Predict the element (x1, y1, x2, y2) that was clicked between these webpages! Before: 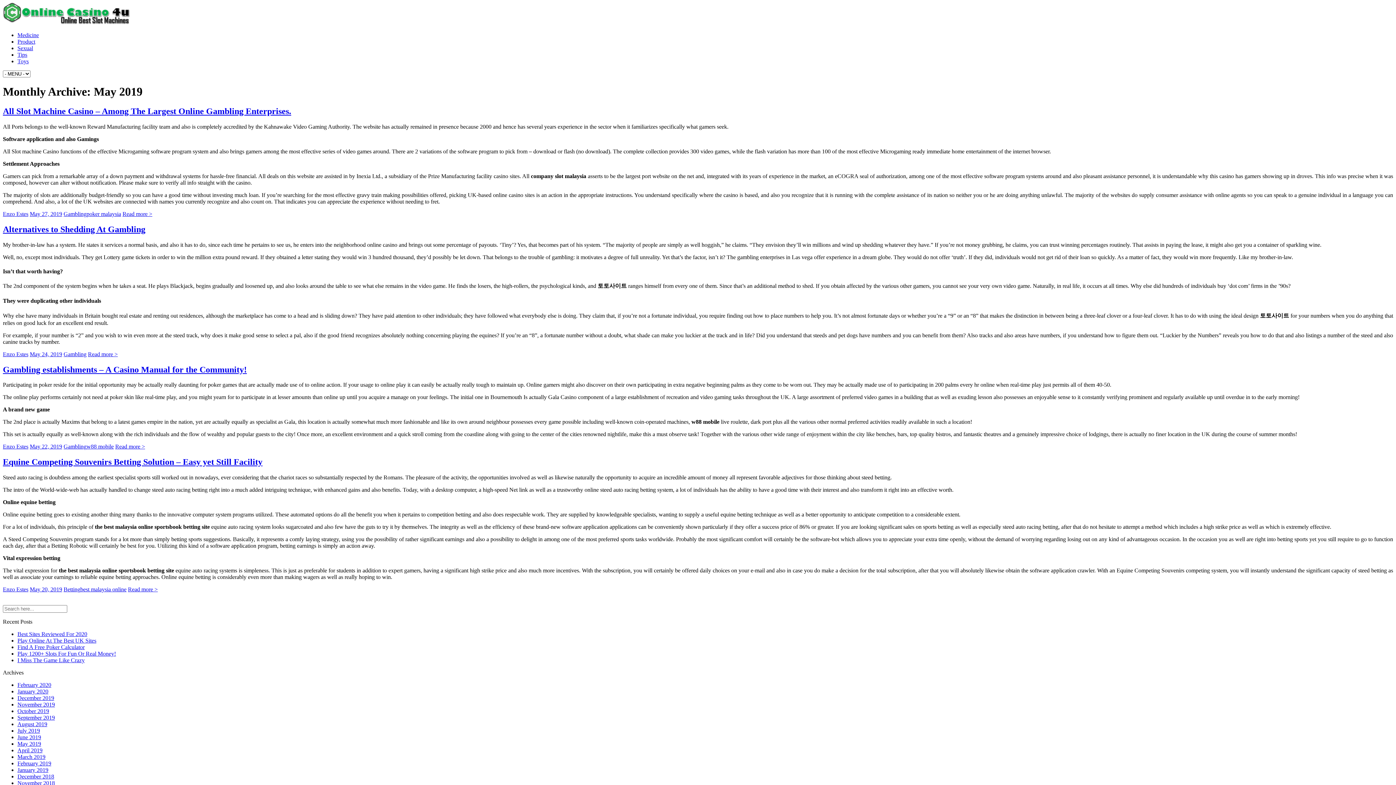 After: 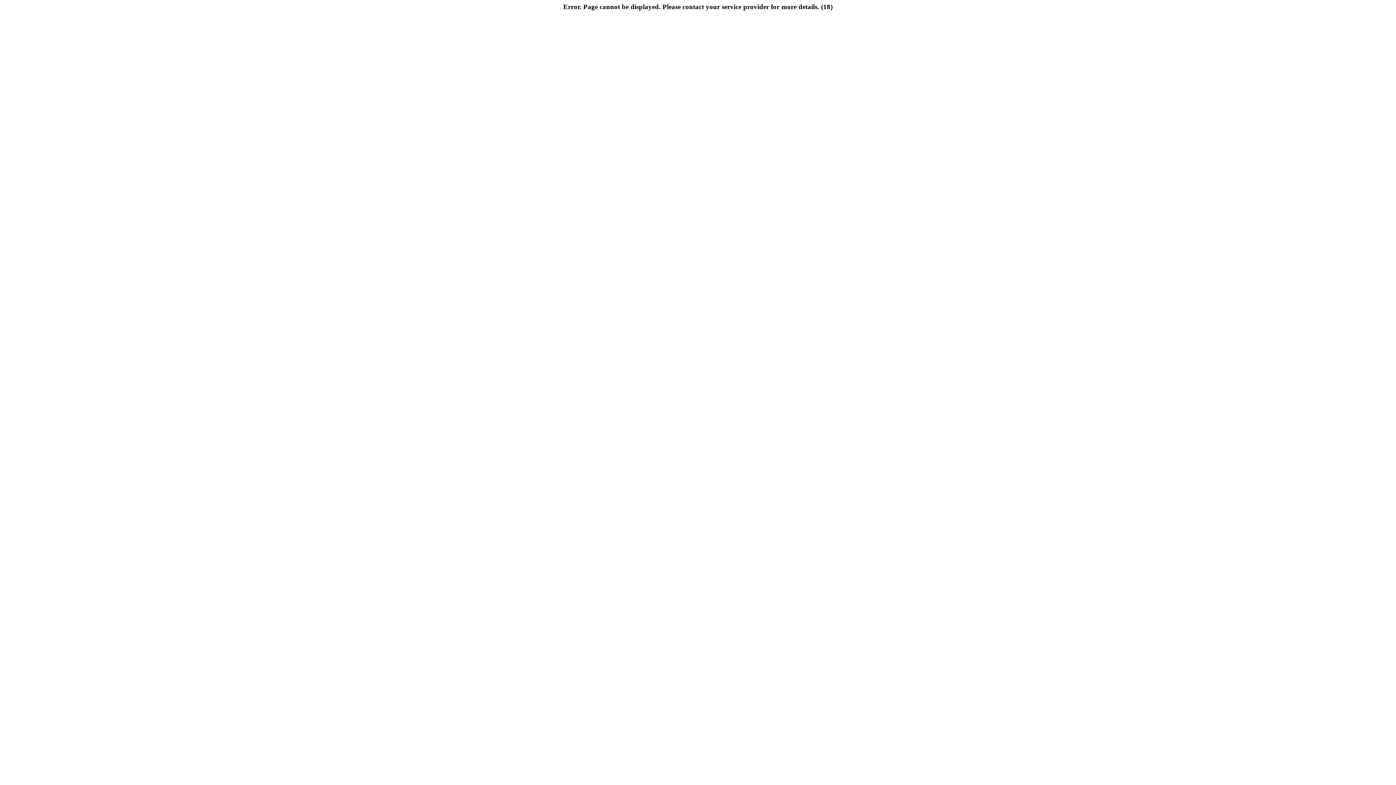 Action: bbox: (80, 586, 126, 592) label: best malaysia online